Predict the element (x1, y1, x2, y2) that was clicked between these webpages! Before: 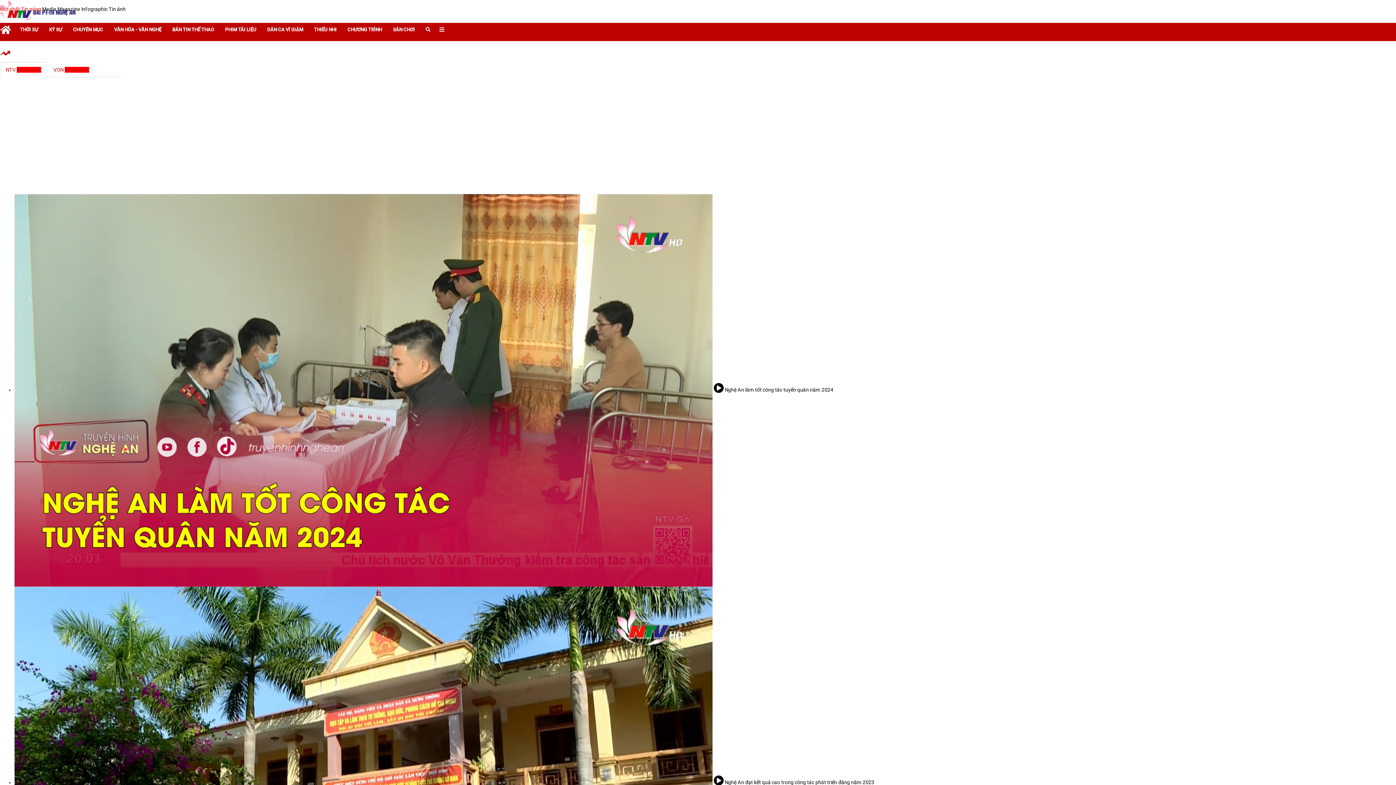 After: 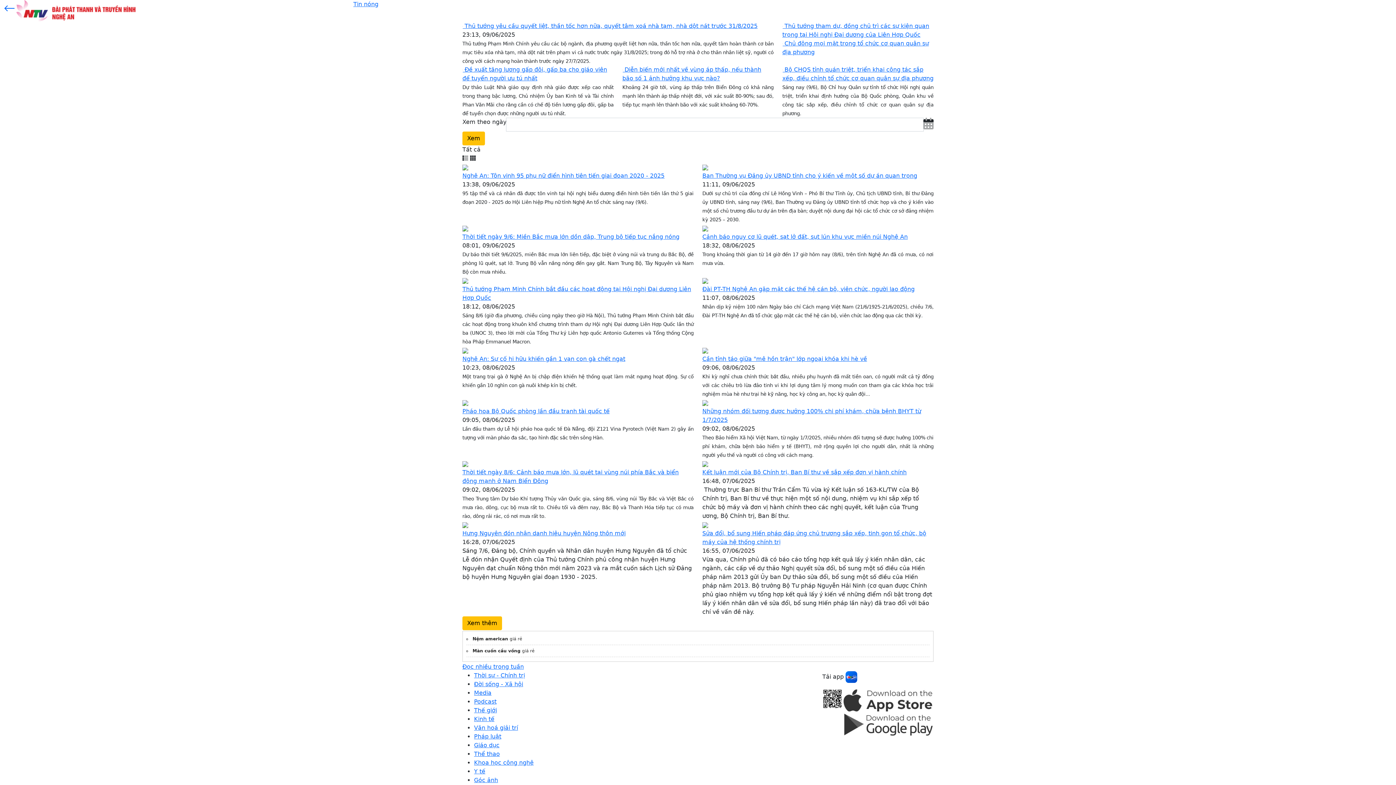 Action: bbox: (21, 6, 42, 12) label: Tin nóng 